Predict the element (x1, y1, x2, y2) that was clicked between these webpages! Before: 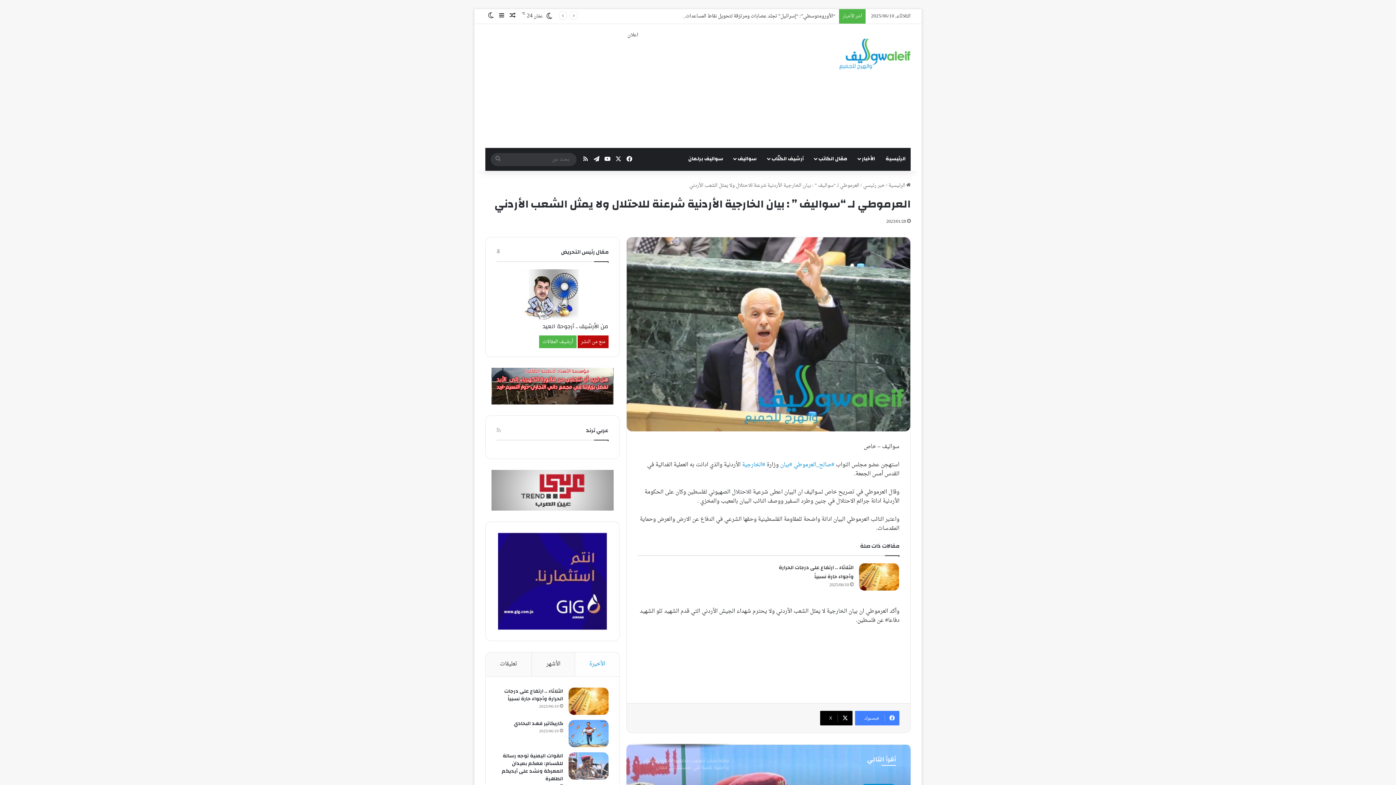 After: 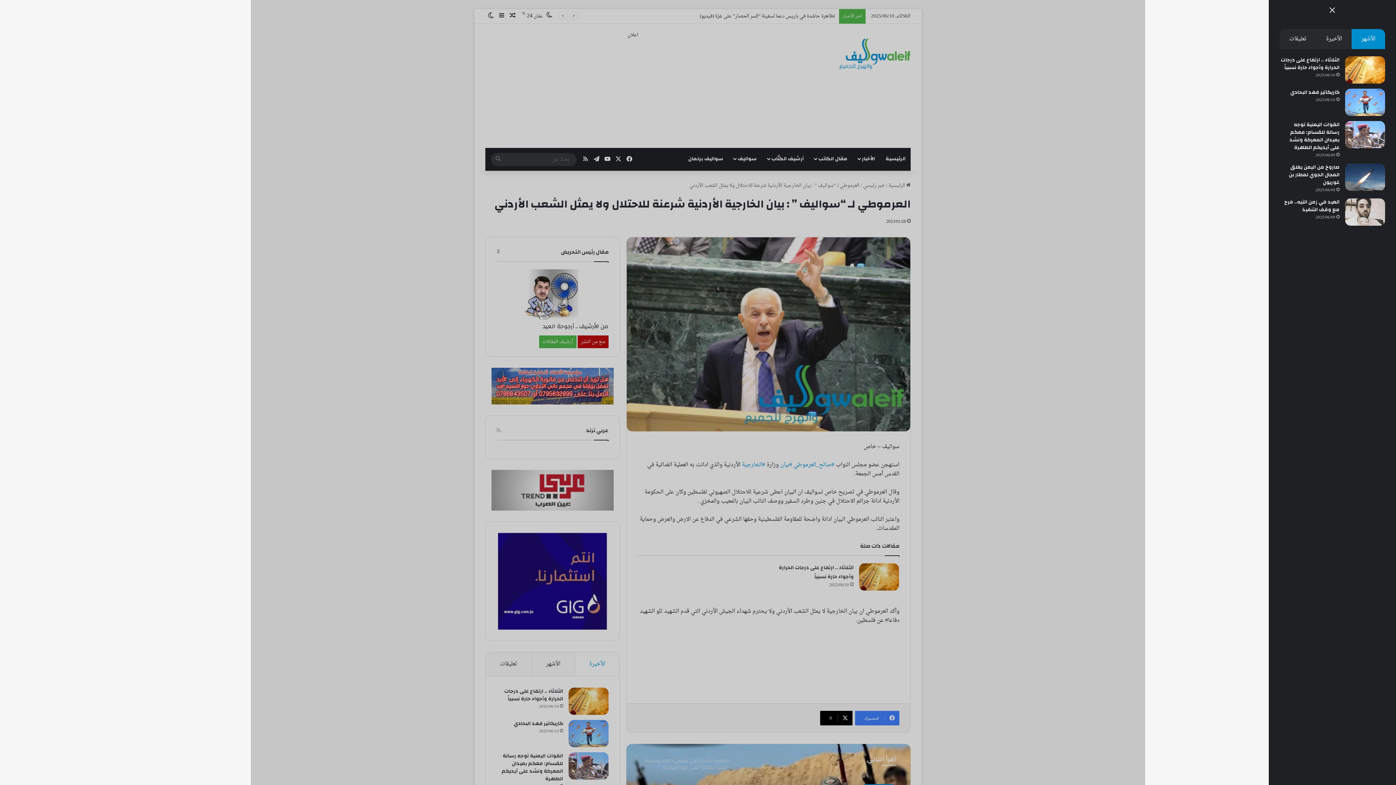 Action: label: إضافة عمود جانبي bbox: (496, 9, 507, 23)